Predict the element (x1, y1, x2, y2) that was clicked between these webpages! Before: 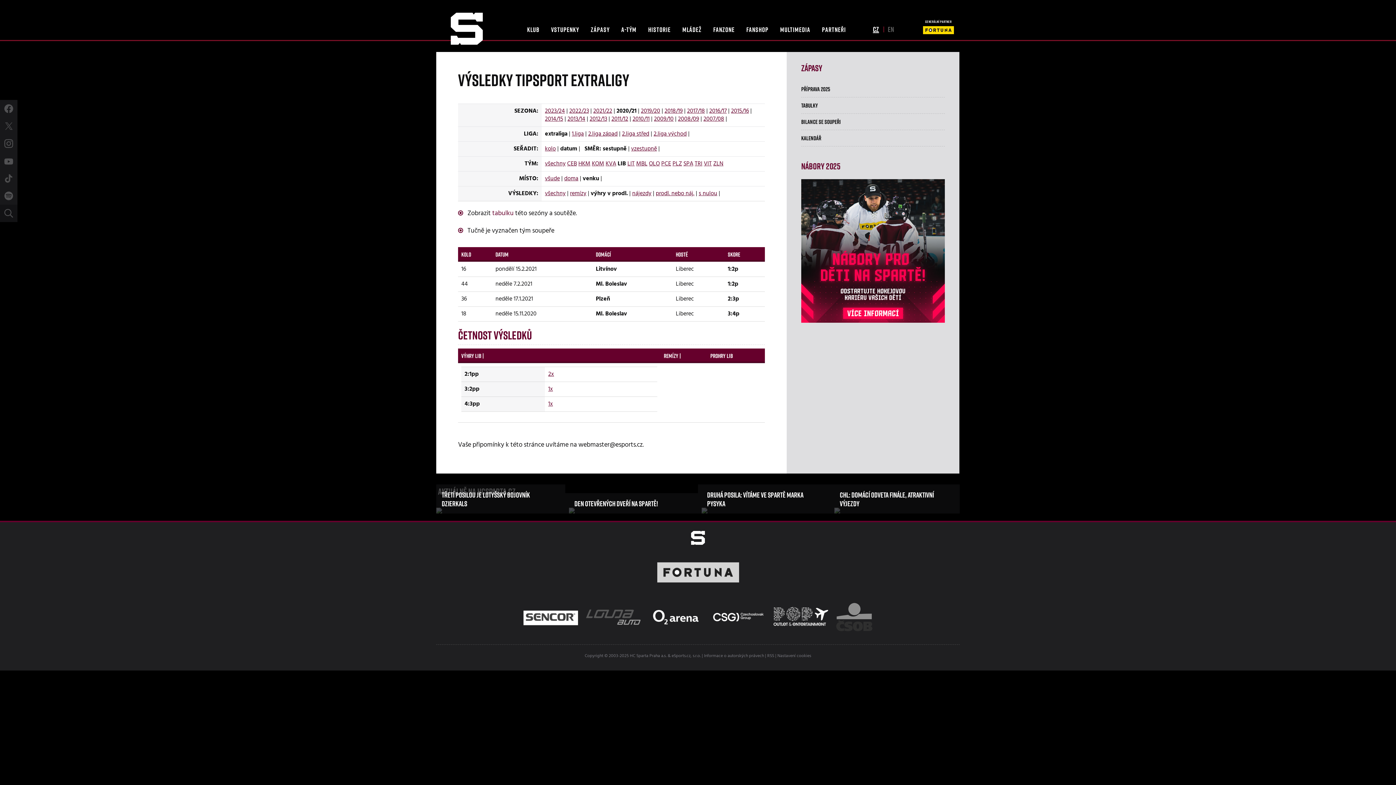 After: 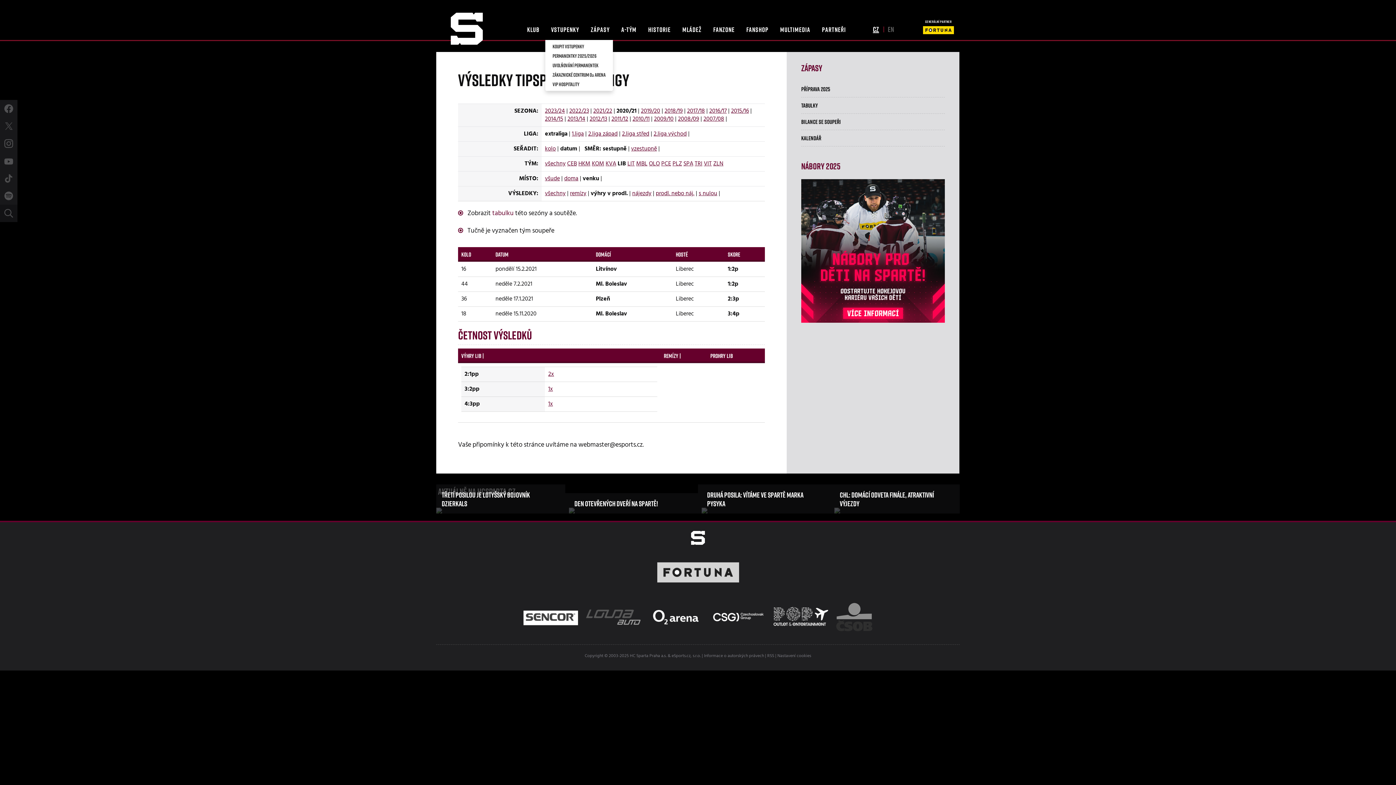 Action: bbox: (545, 19, 585, 40) label: VSTUPENKY